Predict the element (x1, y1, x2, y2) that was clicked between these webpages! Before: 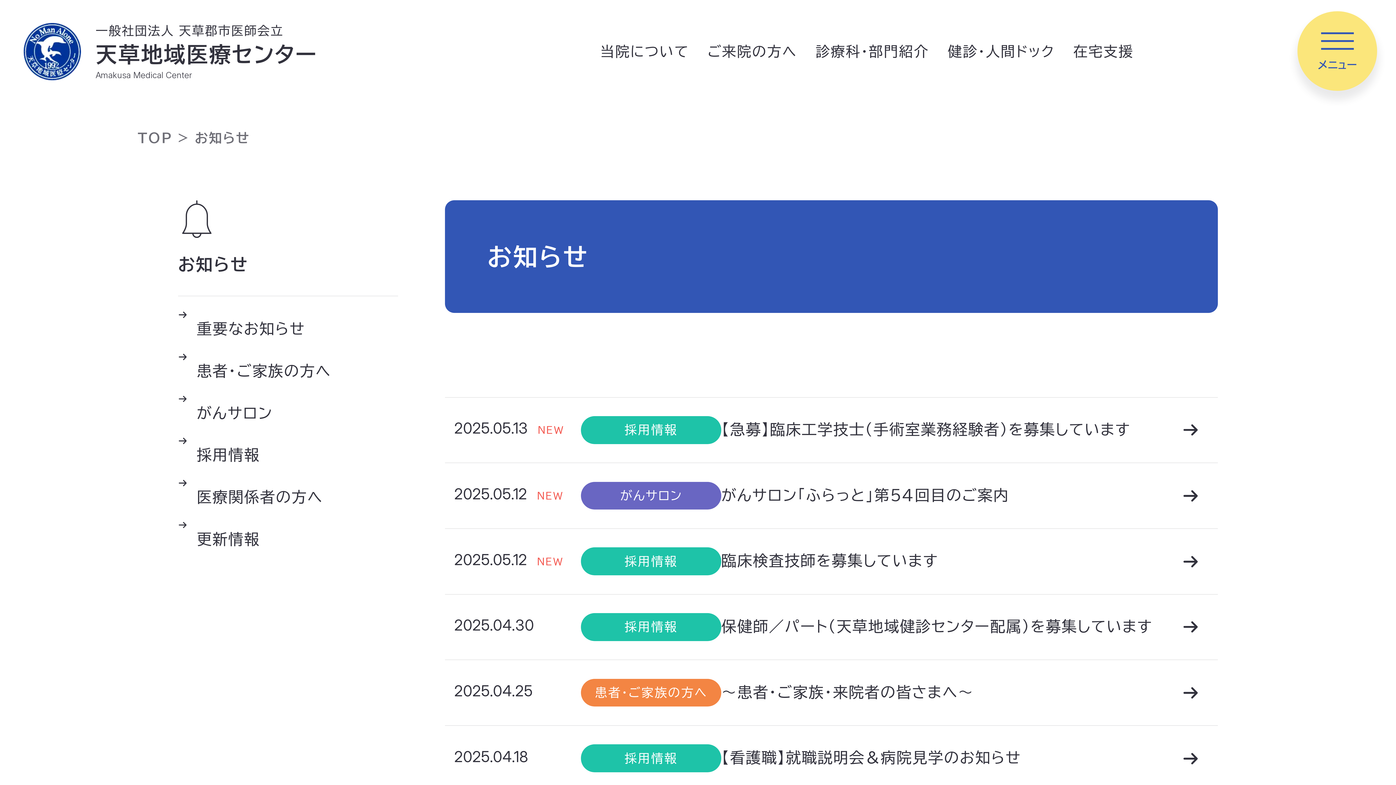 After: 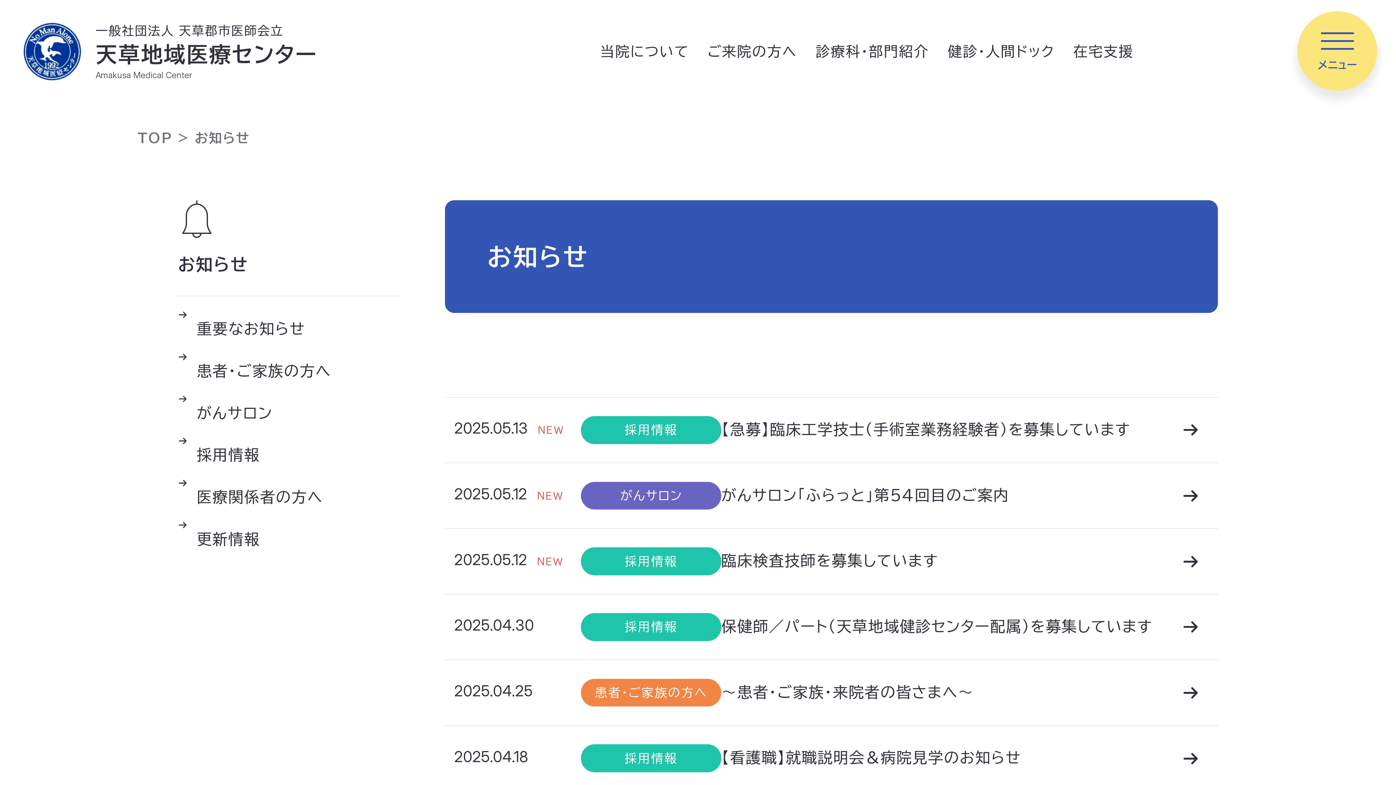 Action: label: お知らせ bbox: (178, 200, 398, 296)